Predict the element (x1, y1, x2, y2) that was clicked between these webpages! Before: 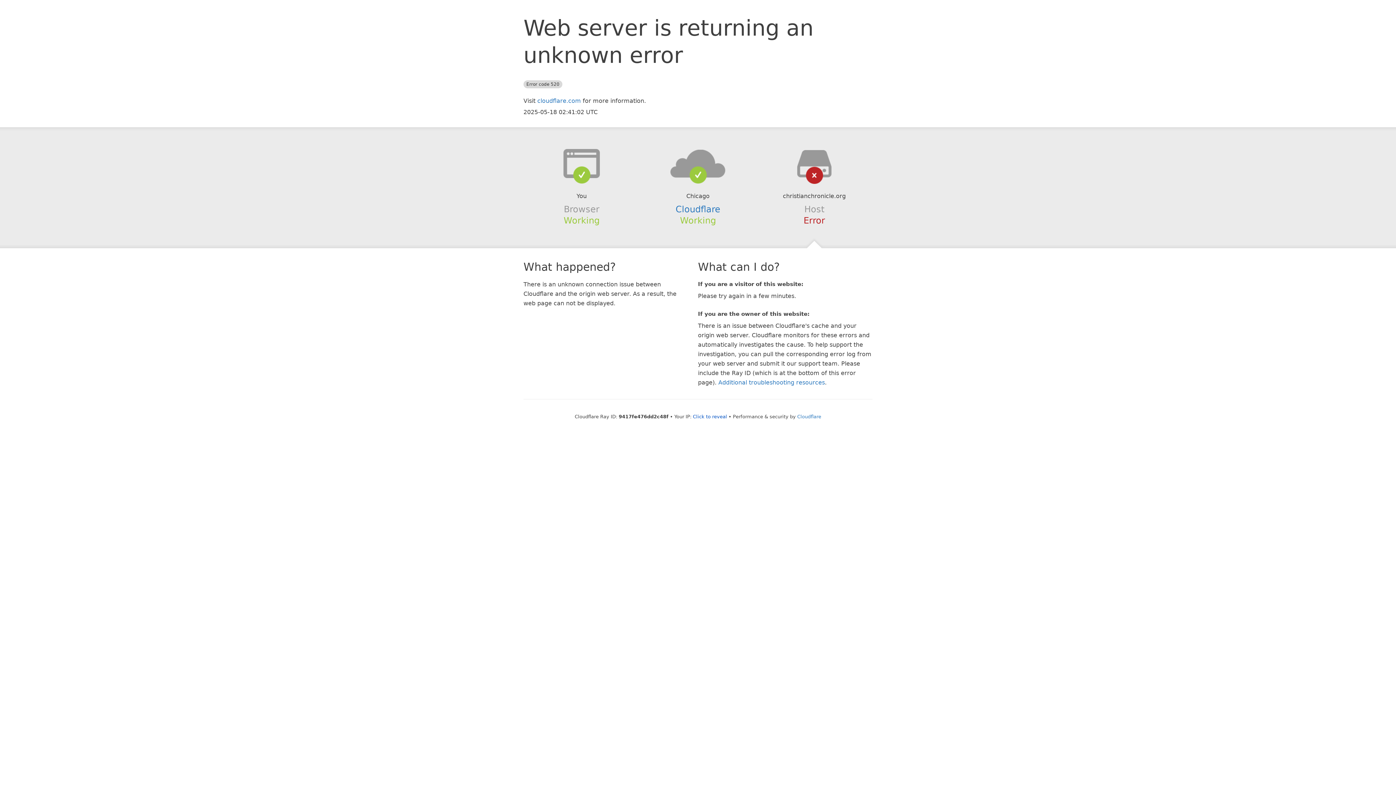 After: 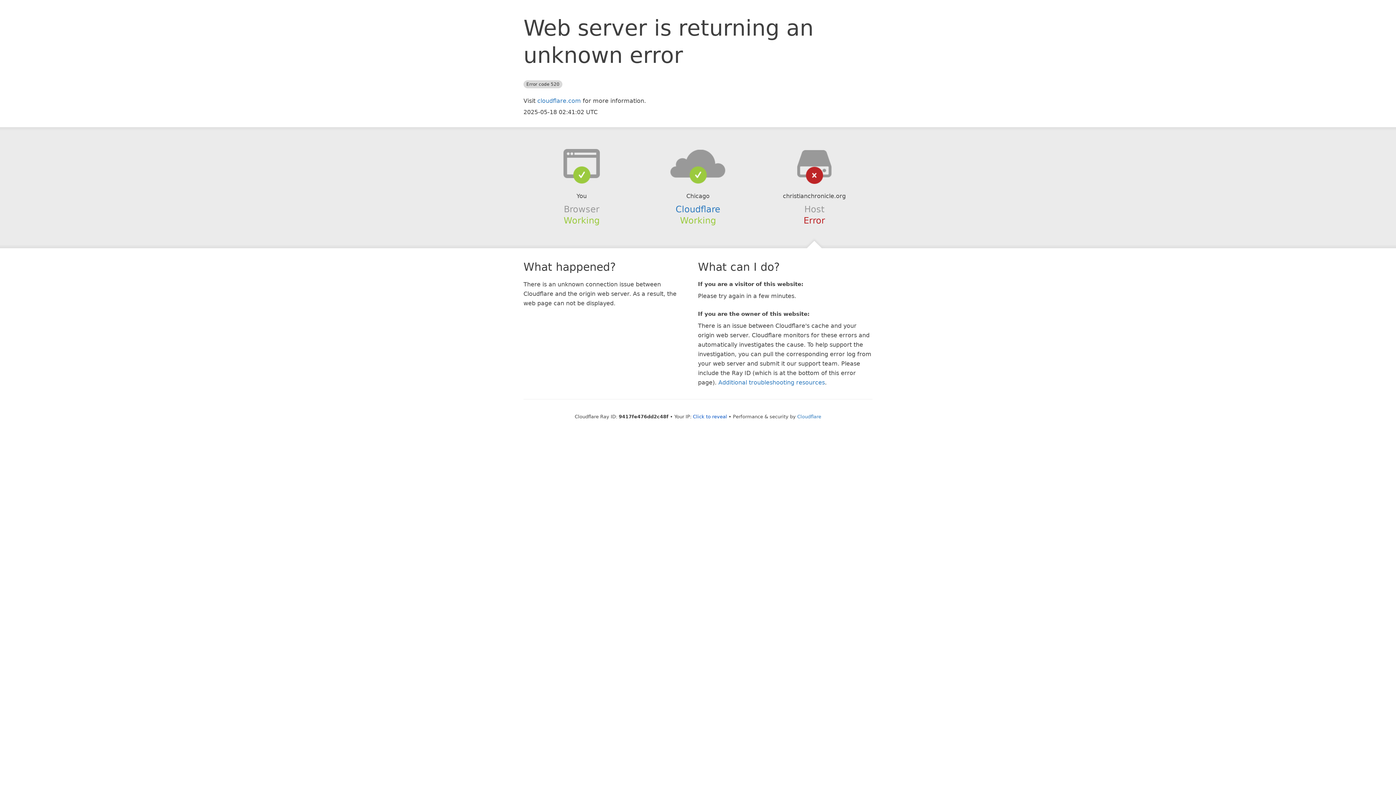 Action: bbox: (639, 148, 756, 178)